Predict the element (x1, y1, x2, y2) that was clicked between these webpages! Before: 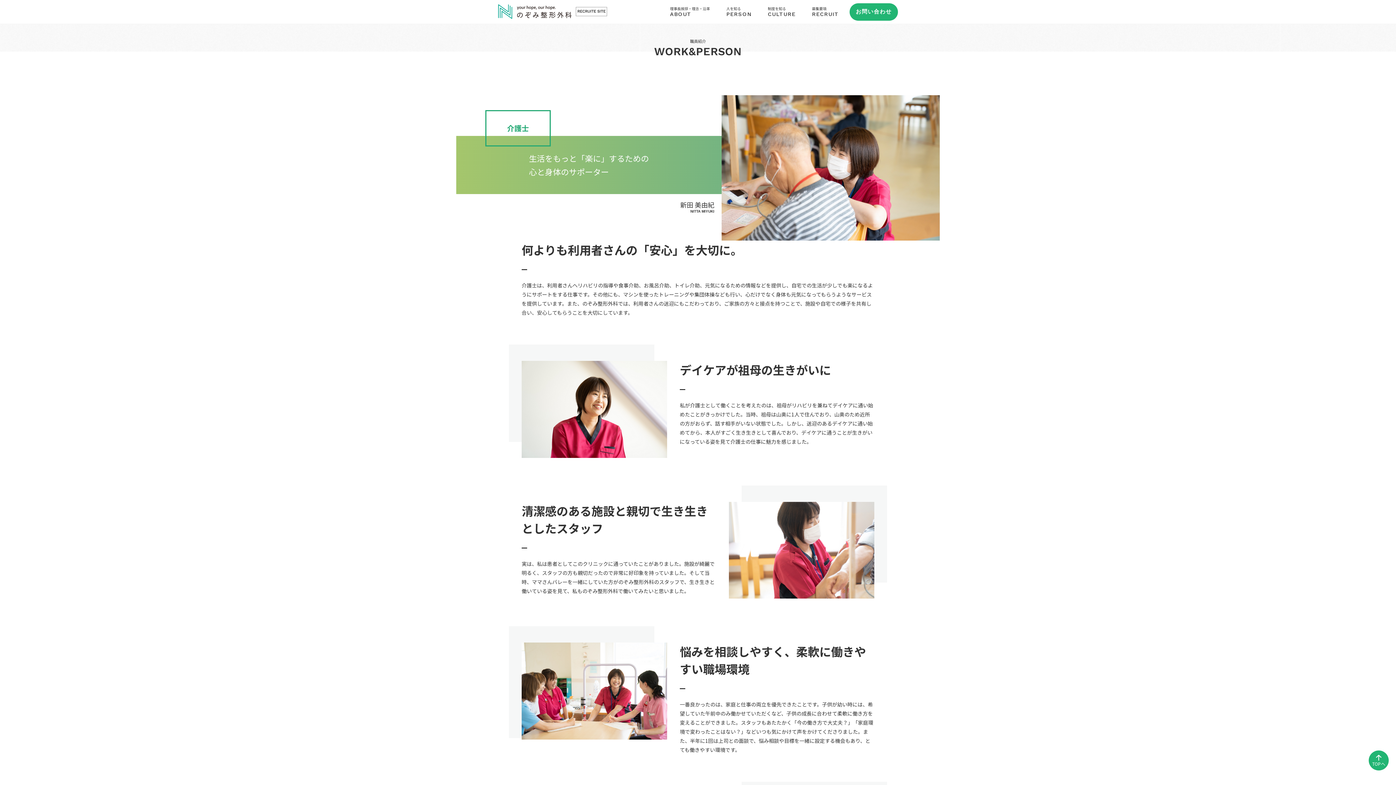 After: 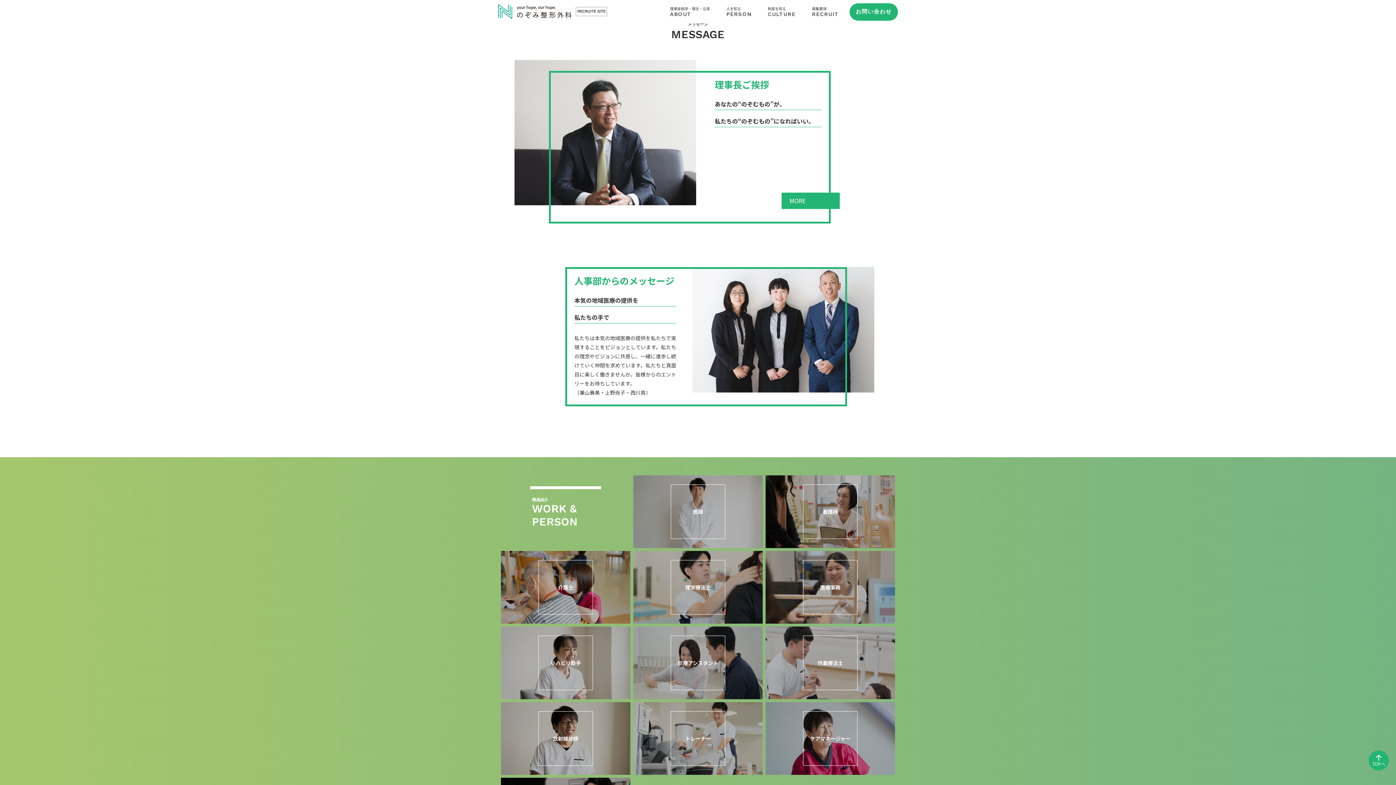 Action: label: 理事長挨拶・理念・沿革
ABOUT bbox: (670, 6, 710, 17)